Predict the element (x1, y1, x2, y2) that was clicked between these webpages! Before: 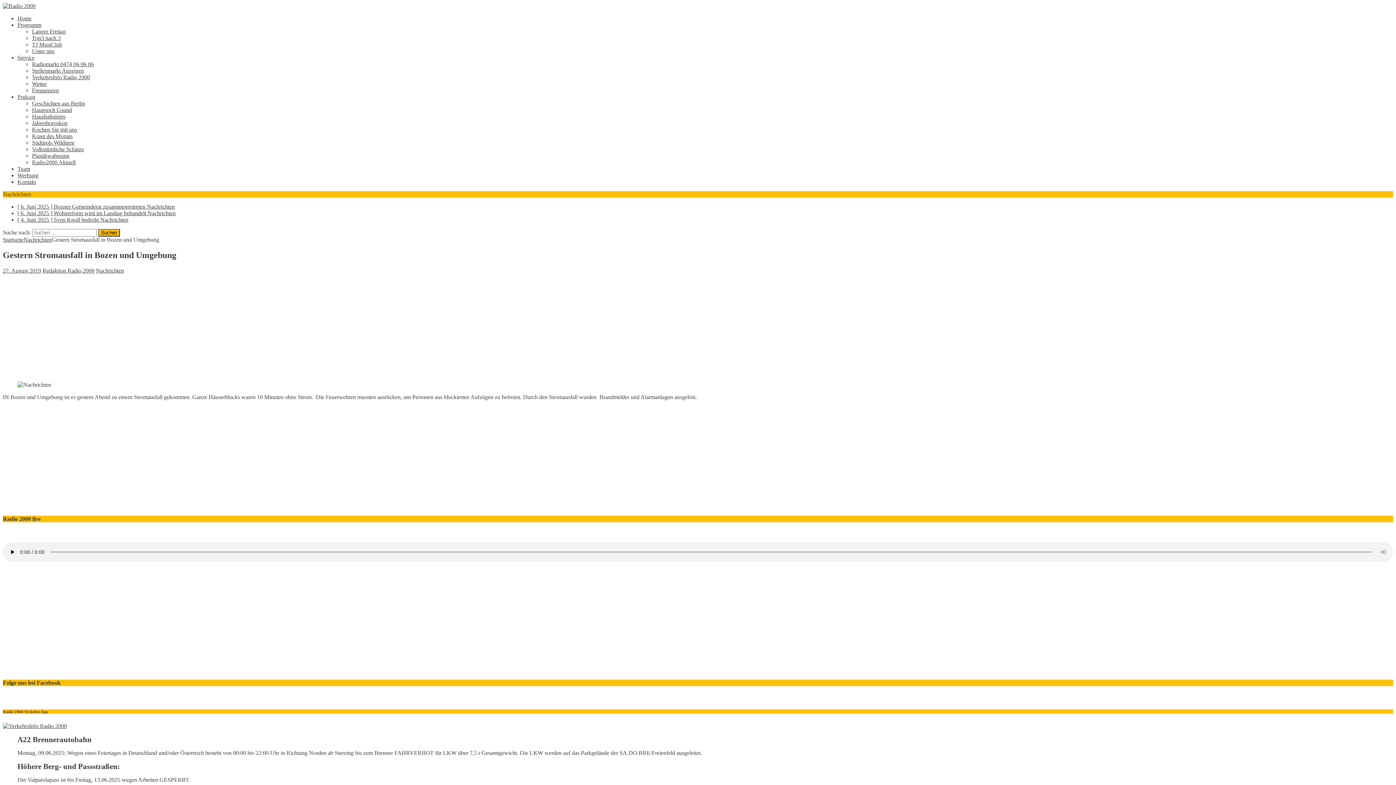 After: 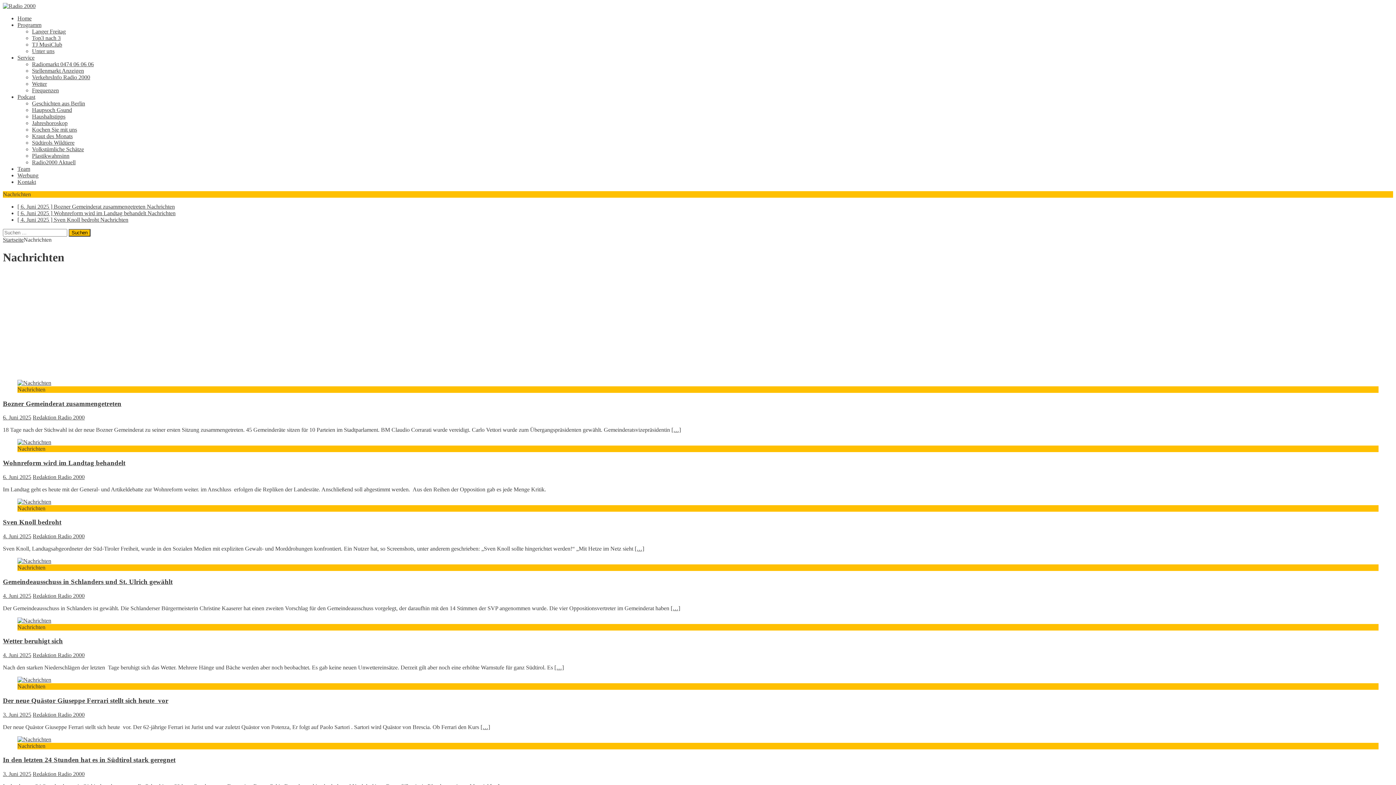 Action: bbox: (96, 267, 124, 273) label: Nachrichten